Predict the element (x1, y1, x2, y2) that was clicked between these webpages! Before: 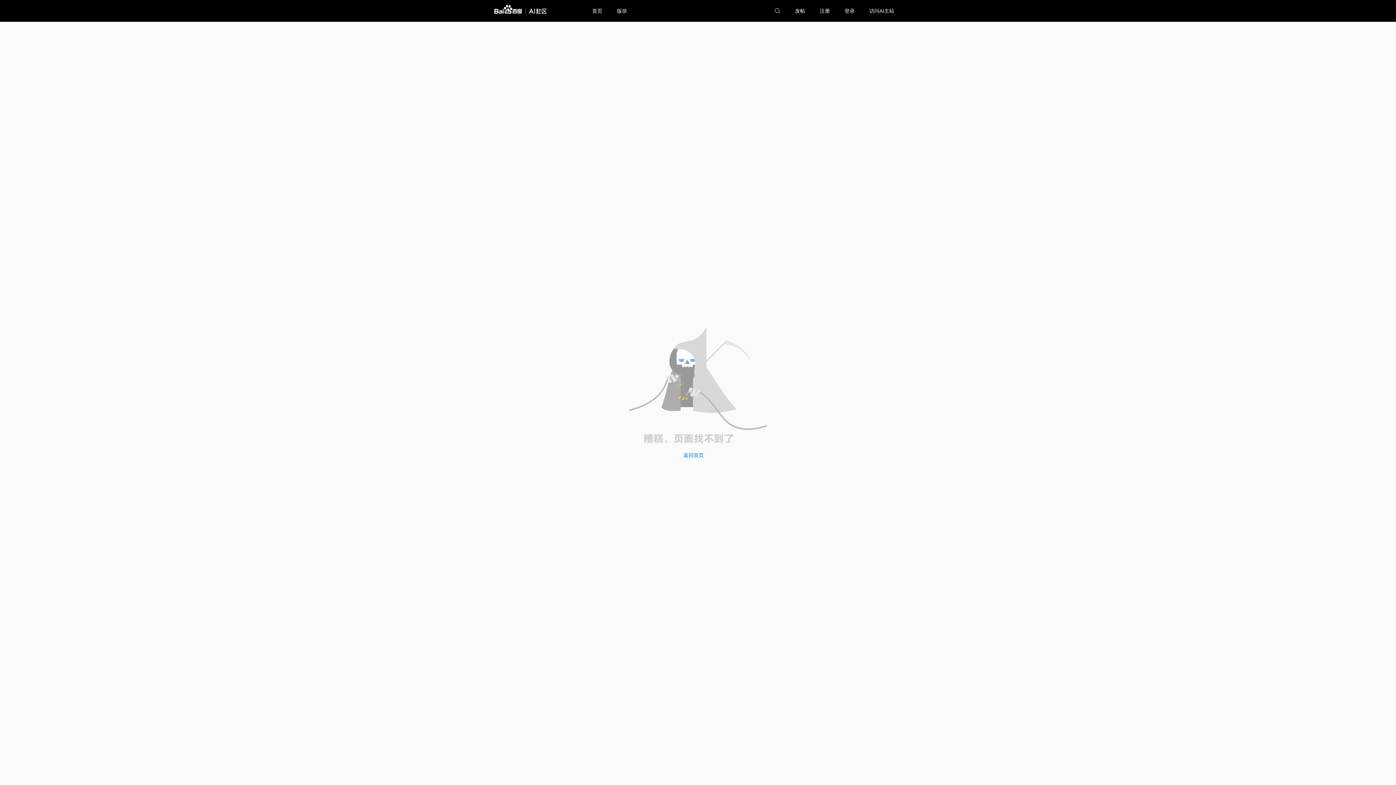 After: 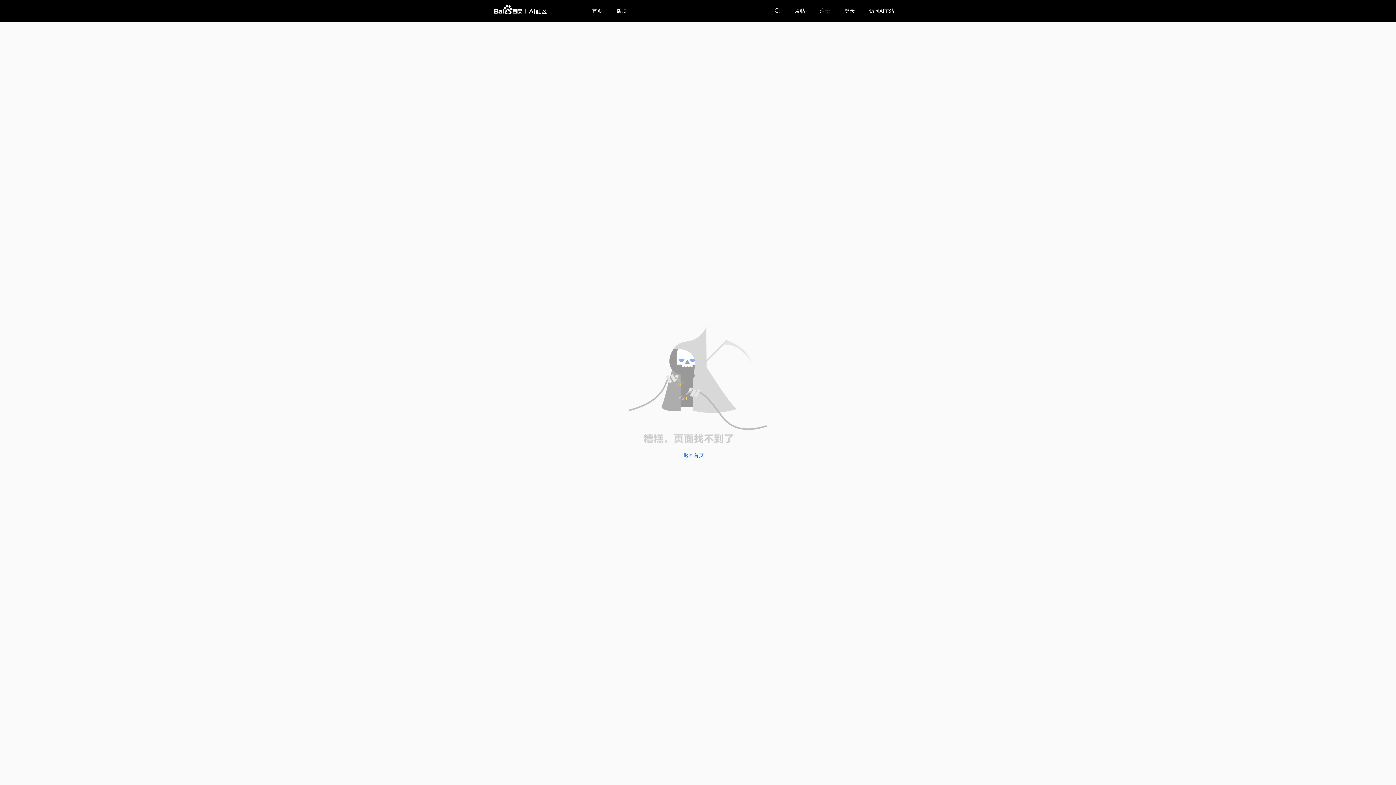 Action: bbox: (812, 0, 837, 21) label: 注册